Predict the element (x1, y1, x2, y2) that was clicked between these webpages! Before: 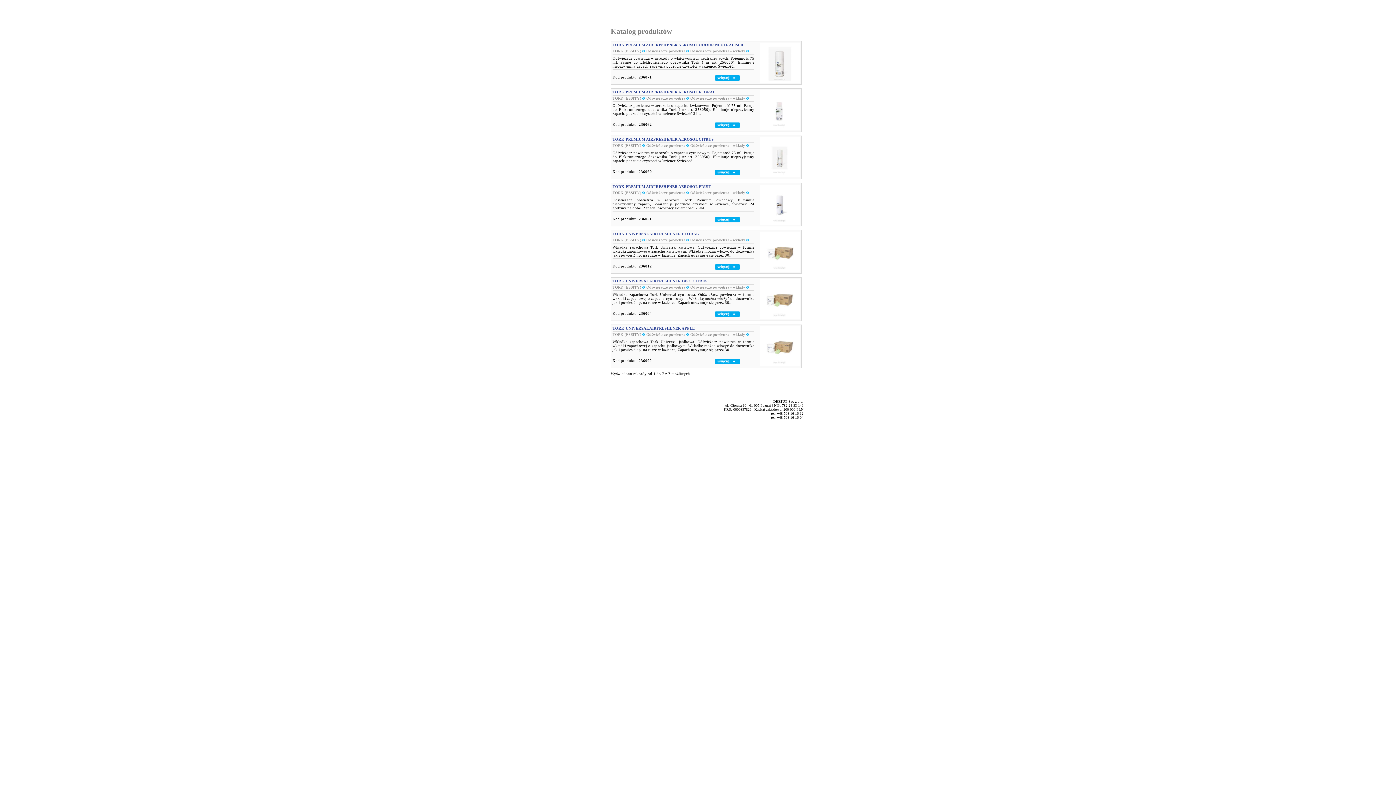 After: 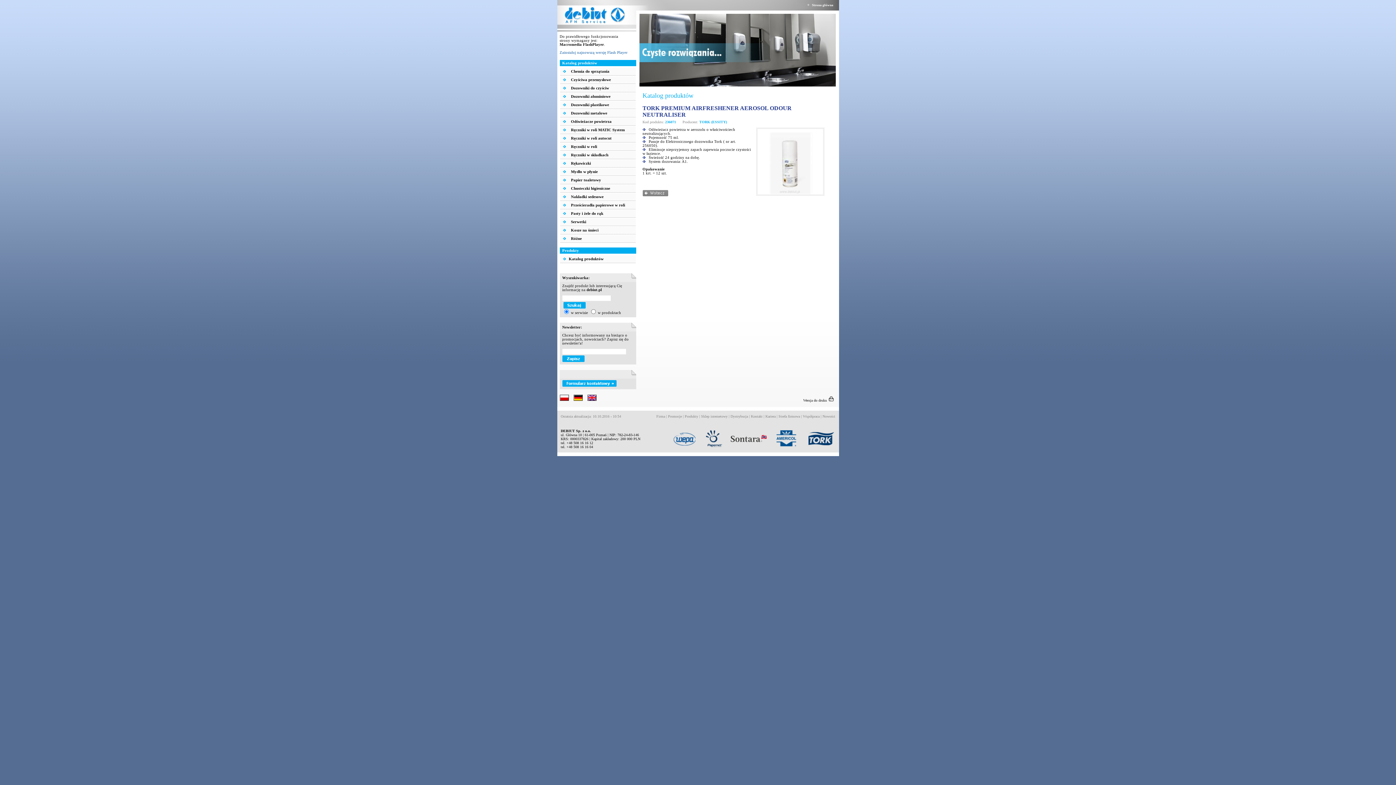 Action: bbox: (715, 77, 740, 81)